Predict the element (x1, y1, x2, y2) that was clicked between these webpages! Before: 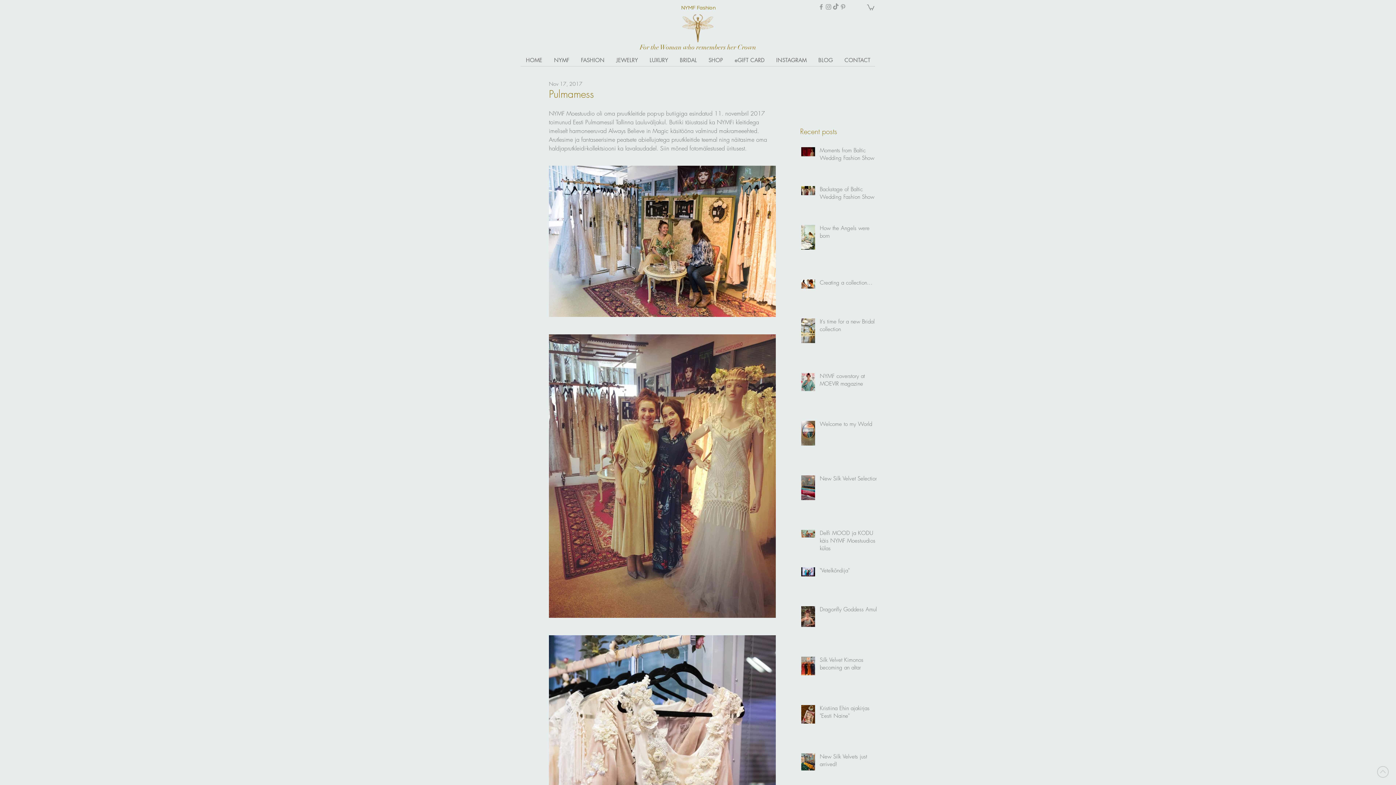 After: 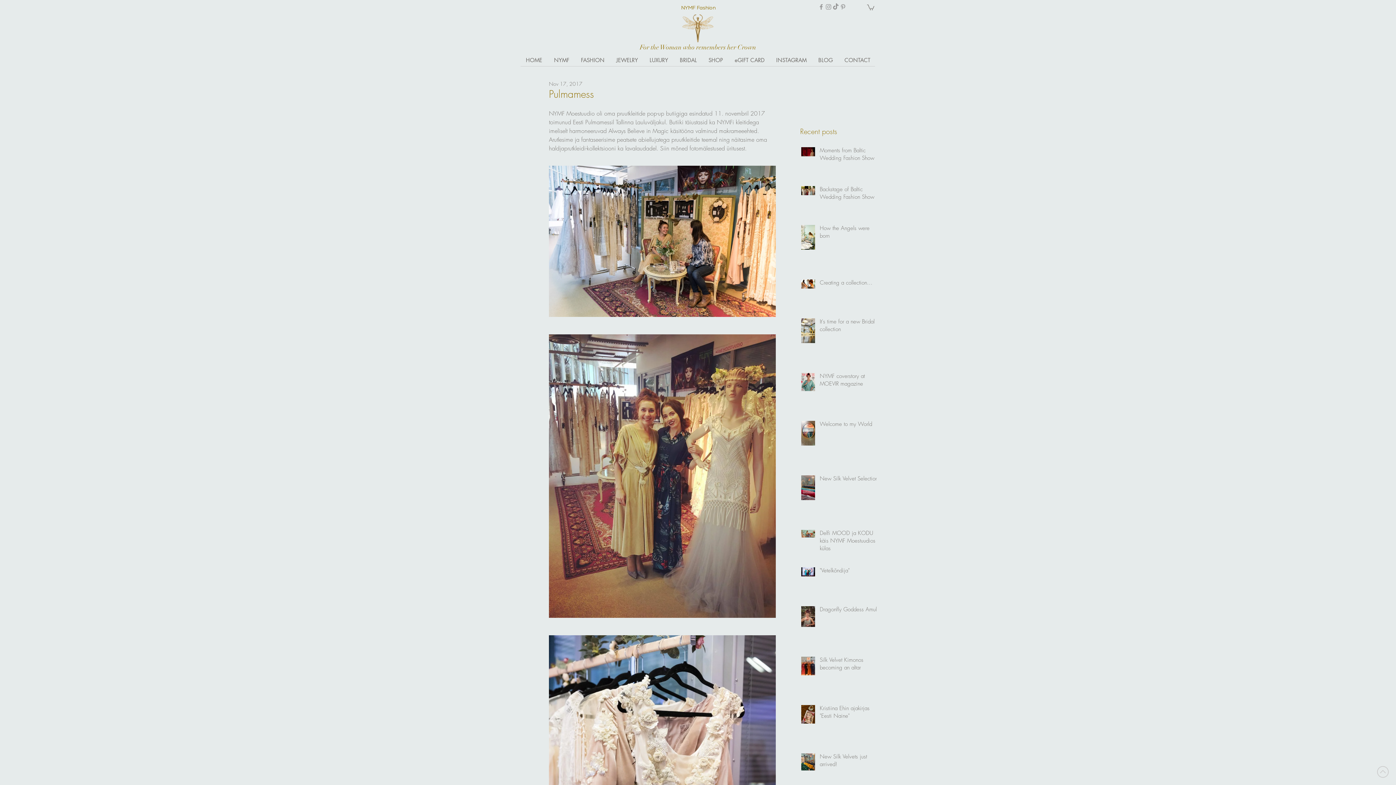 Action: bbox: (839, 3, 846, 10) label: Pinterest